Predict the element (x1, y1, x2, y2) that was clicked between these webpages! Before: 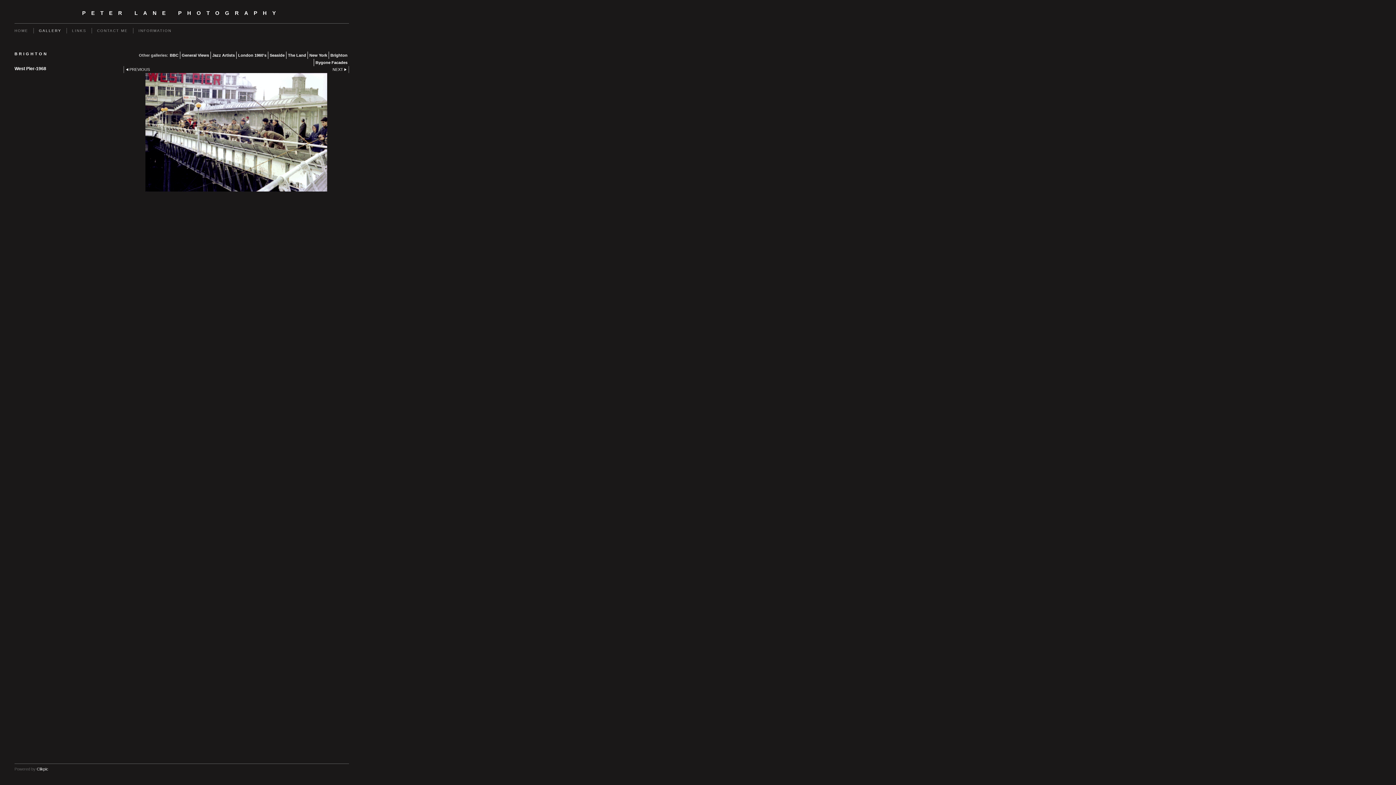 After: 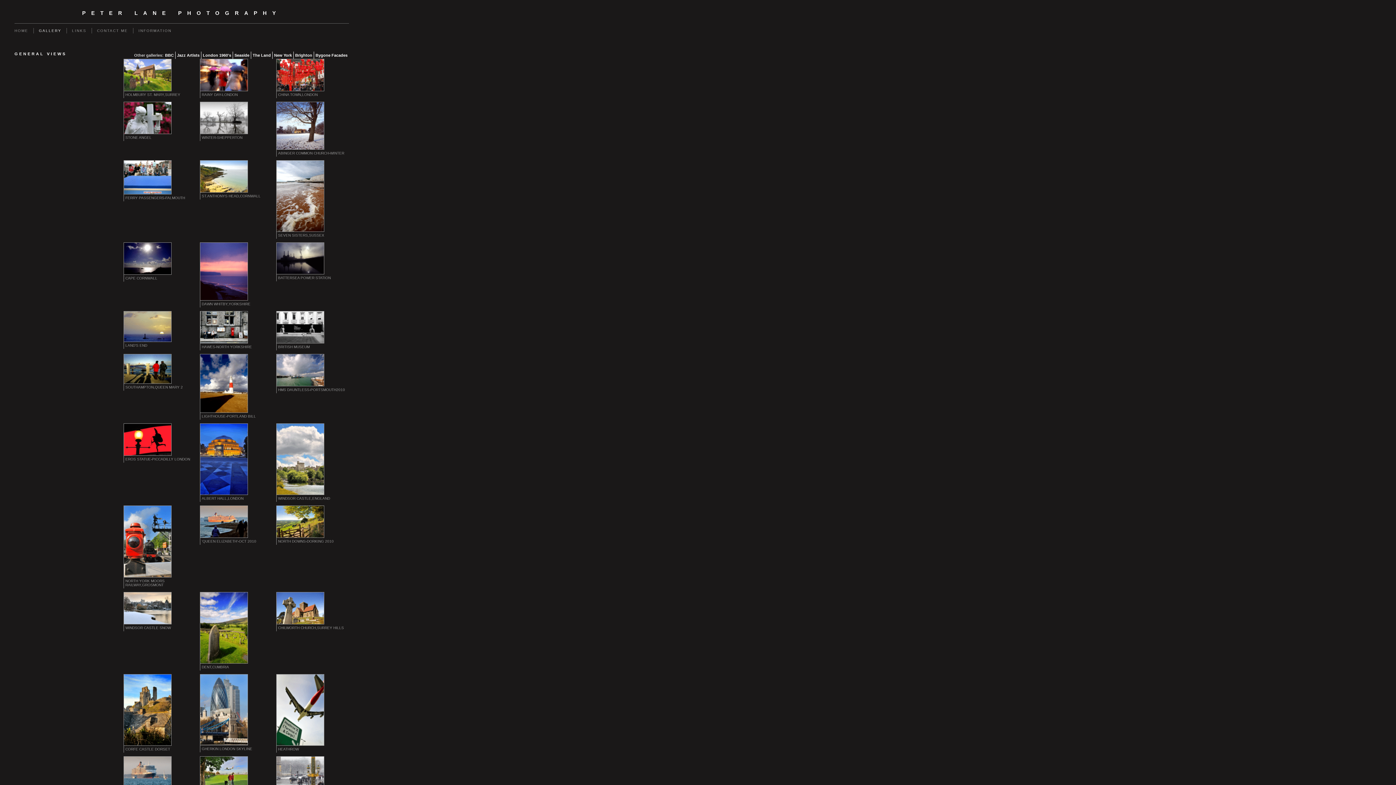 Action: label: General Views bbox: (180, 51, 210, 58)